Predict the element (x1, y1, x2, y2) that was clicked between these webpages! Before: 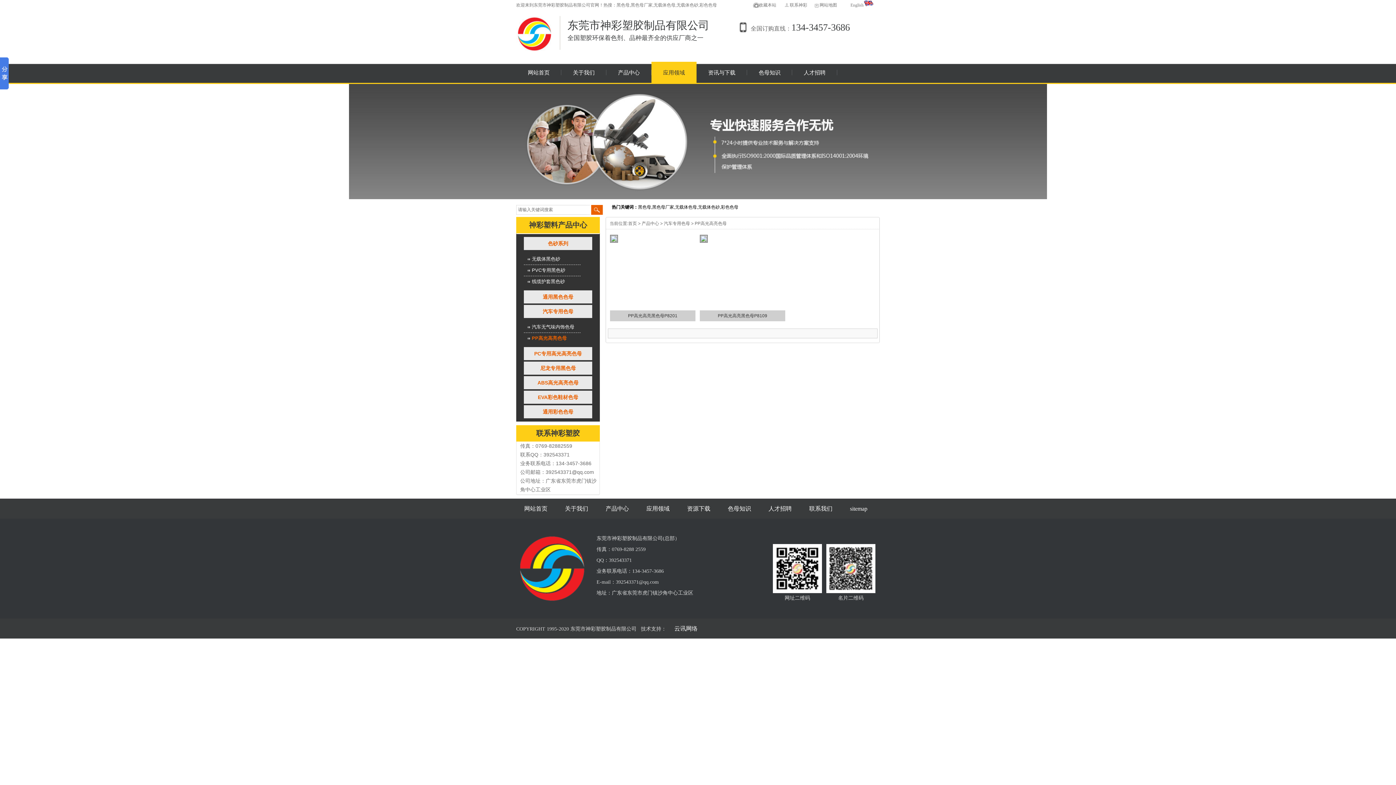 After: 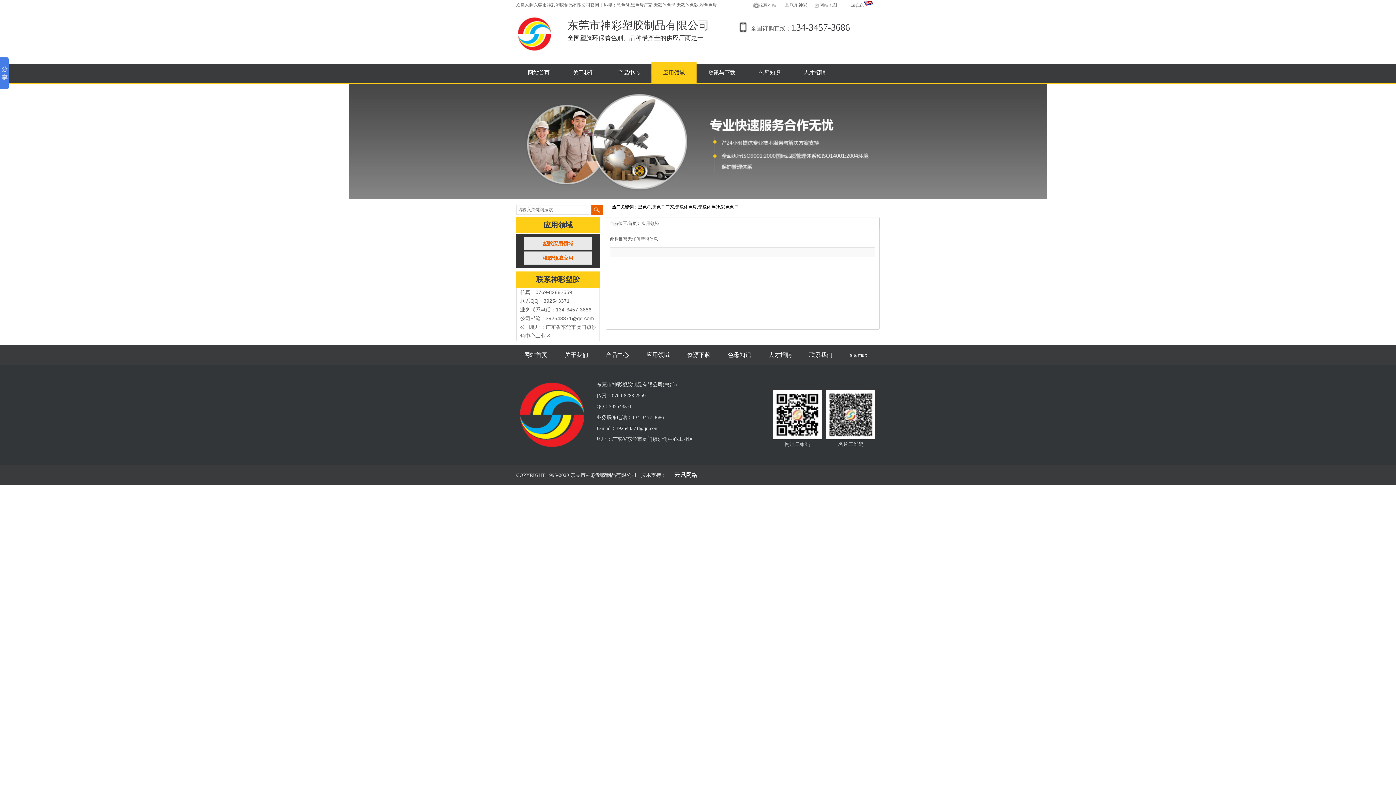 Action: label: 应用领域 bbox: (638, 505, 677, 512)